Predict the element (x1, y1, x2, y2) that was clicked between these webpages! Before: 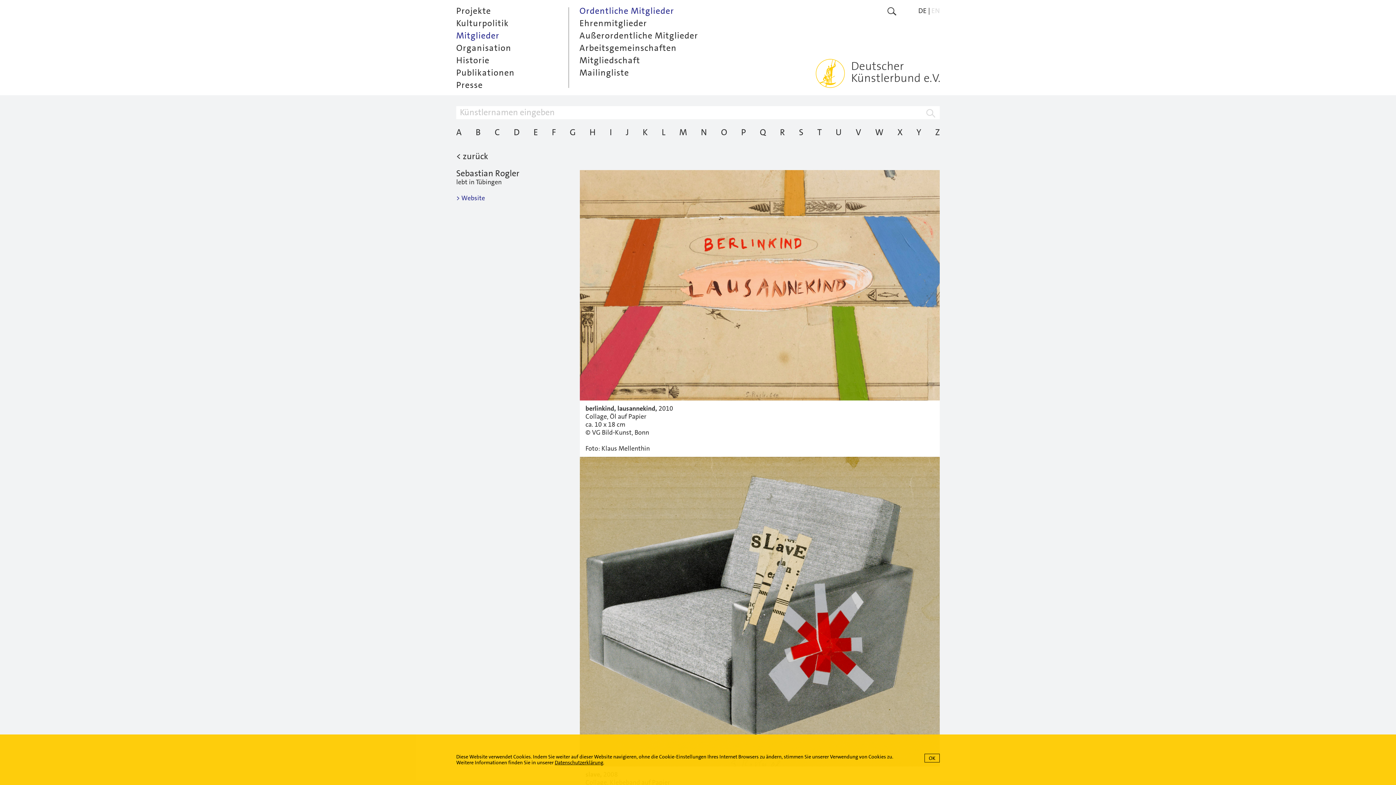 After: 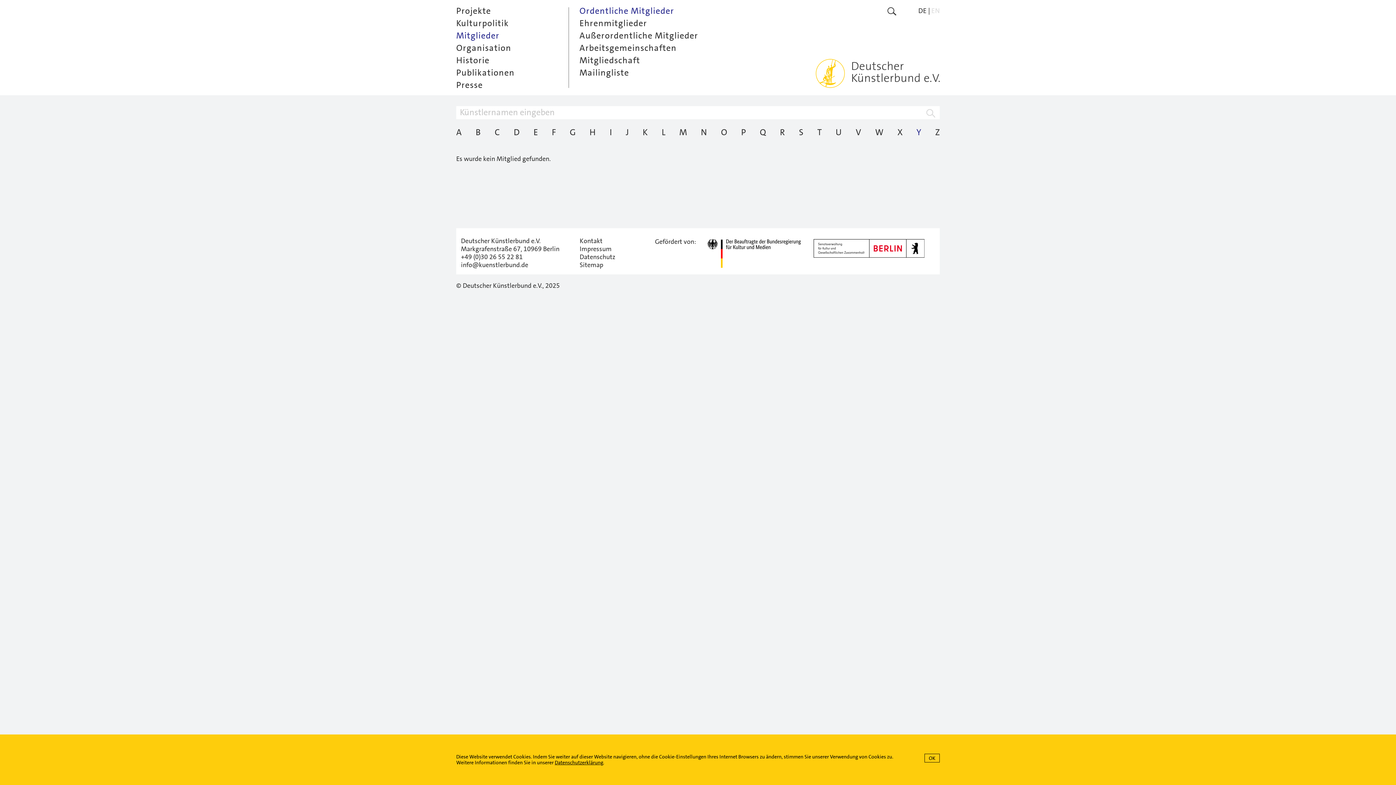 Action: label: Y bbox: (916, 127, 921, 137)